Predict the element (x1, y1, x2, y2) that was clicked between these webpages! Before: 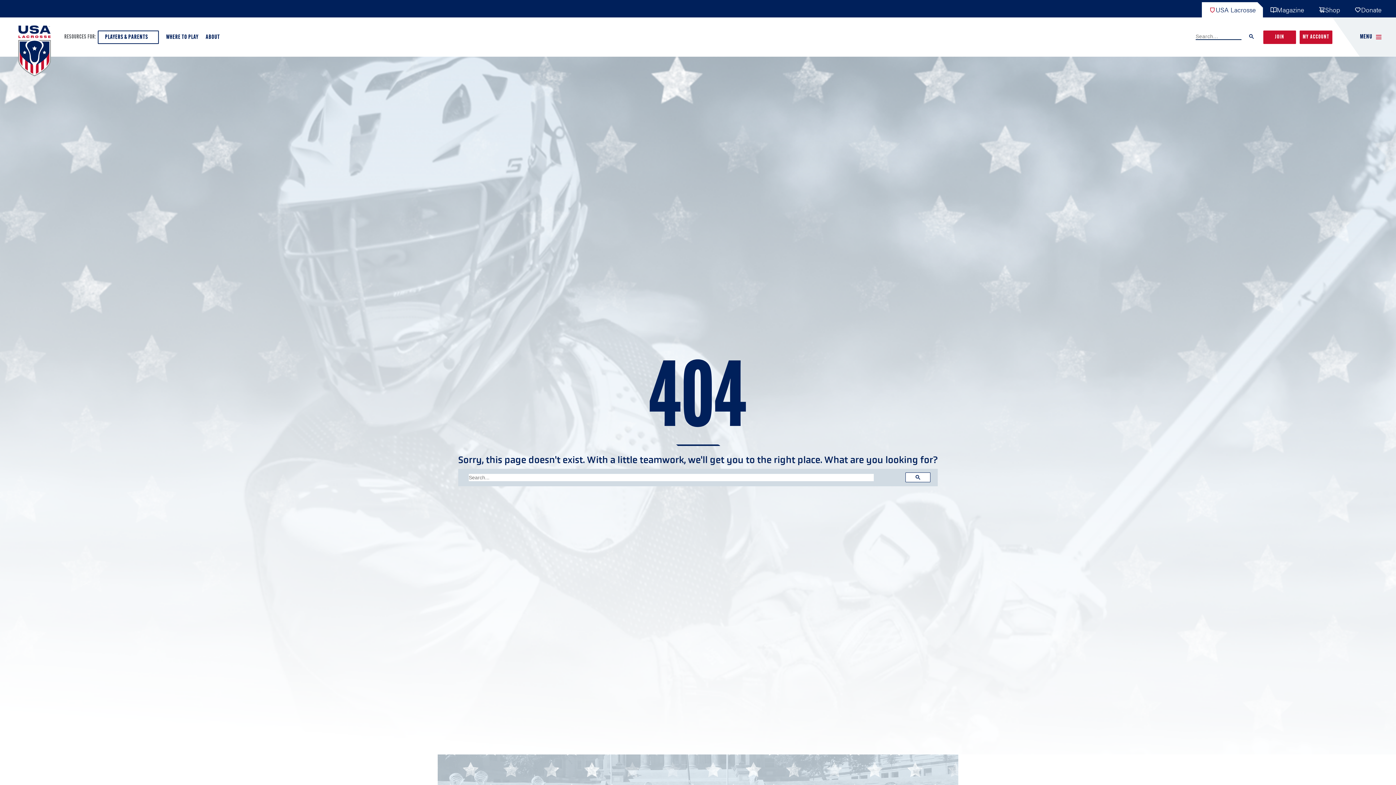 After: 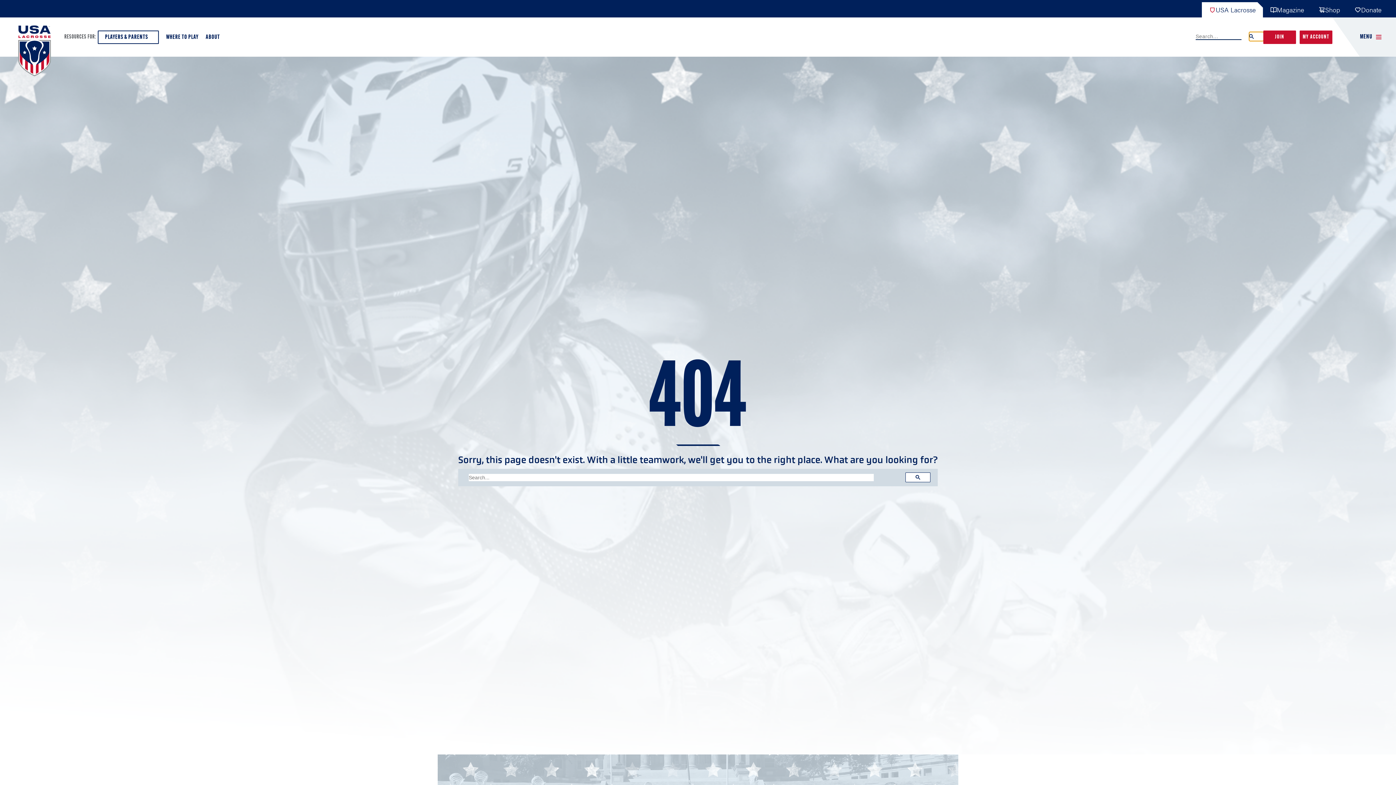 Action: bbox: (1249, 31, 1264, 40)